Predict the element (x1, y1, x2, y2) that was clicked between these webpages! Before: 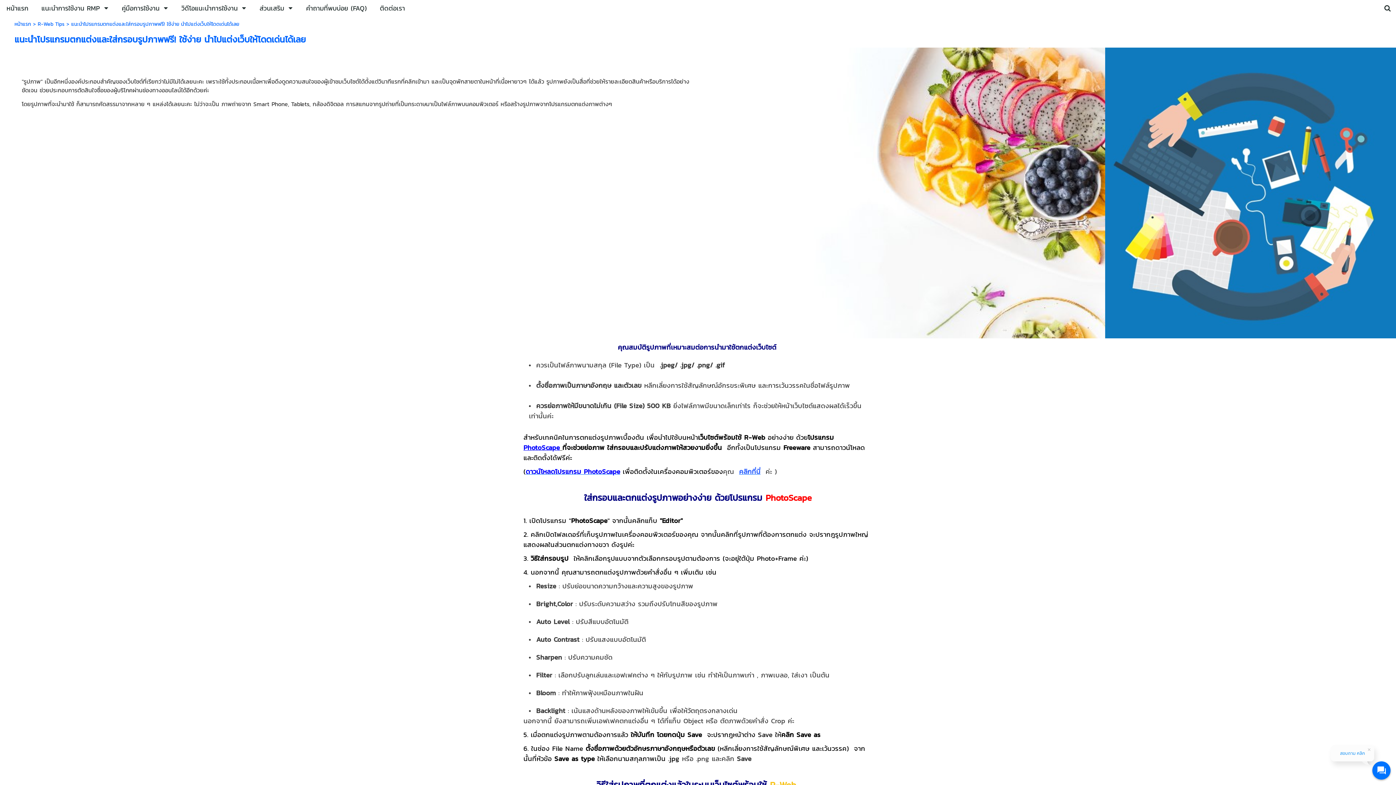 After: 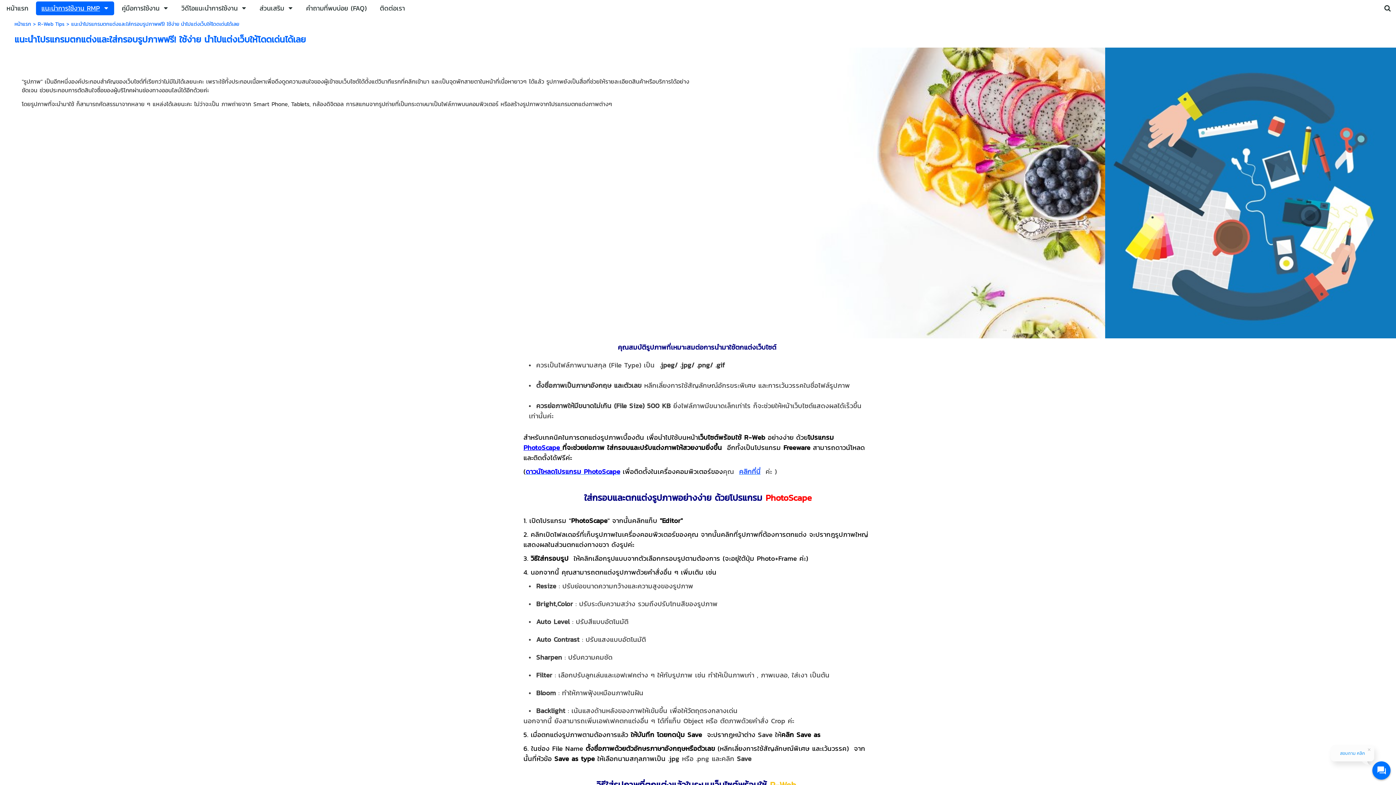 Action: label: แนะนำการใช้งาน RMP bbox: (41, 1, 100, 15)